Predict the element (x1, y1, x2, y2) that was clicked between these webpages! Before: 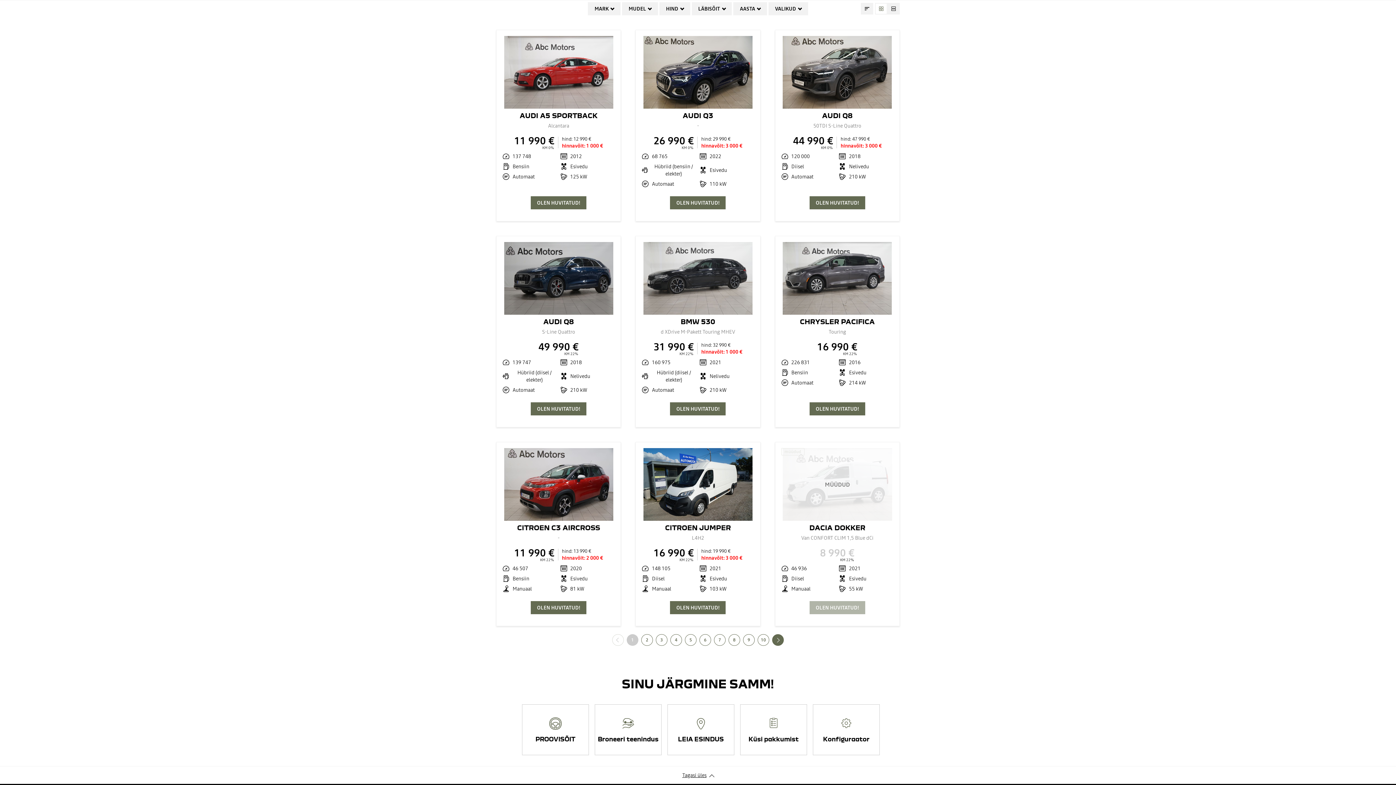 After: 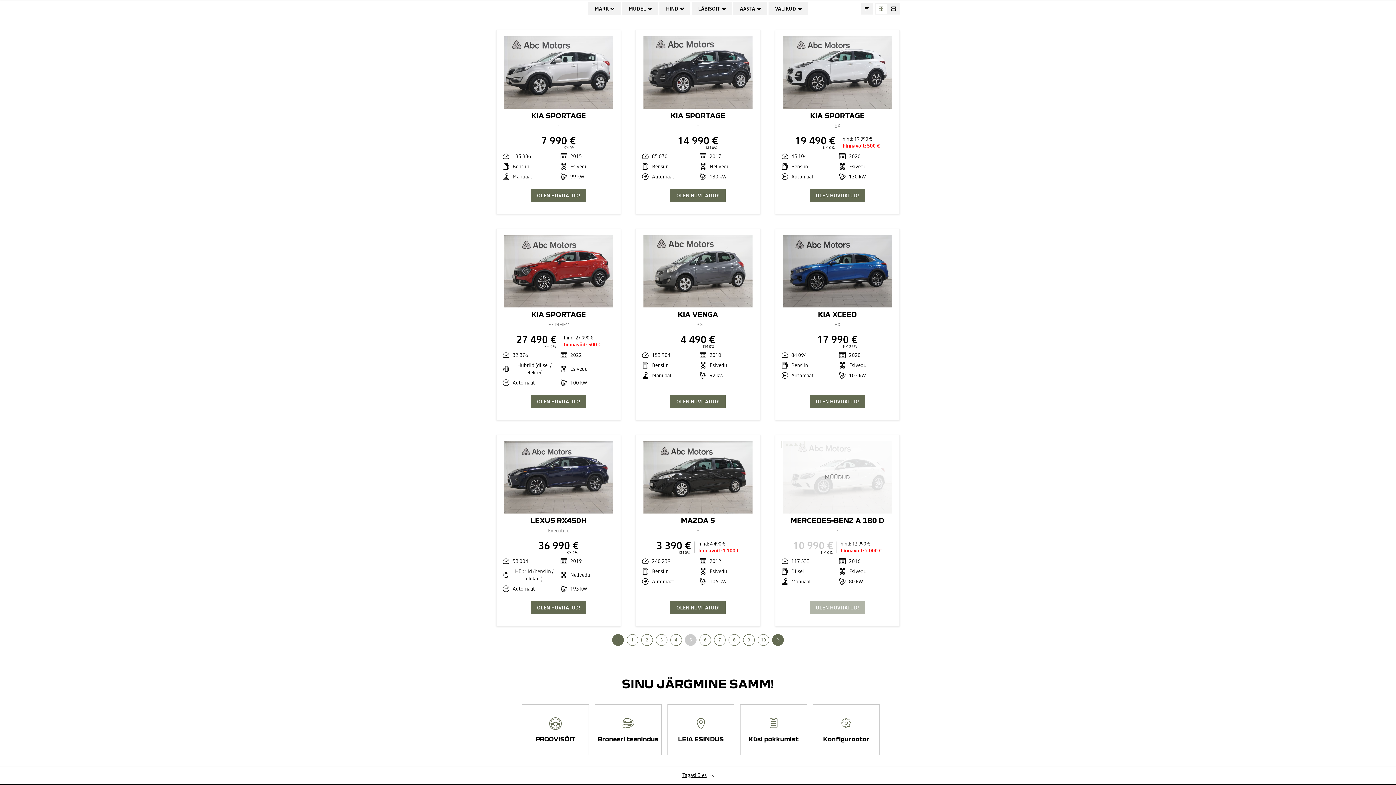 Action: label: 5 bbox: (685, 634, 696, 646)